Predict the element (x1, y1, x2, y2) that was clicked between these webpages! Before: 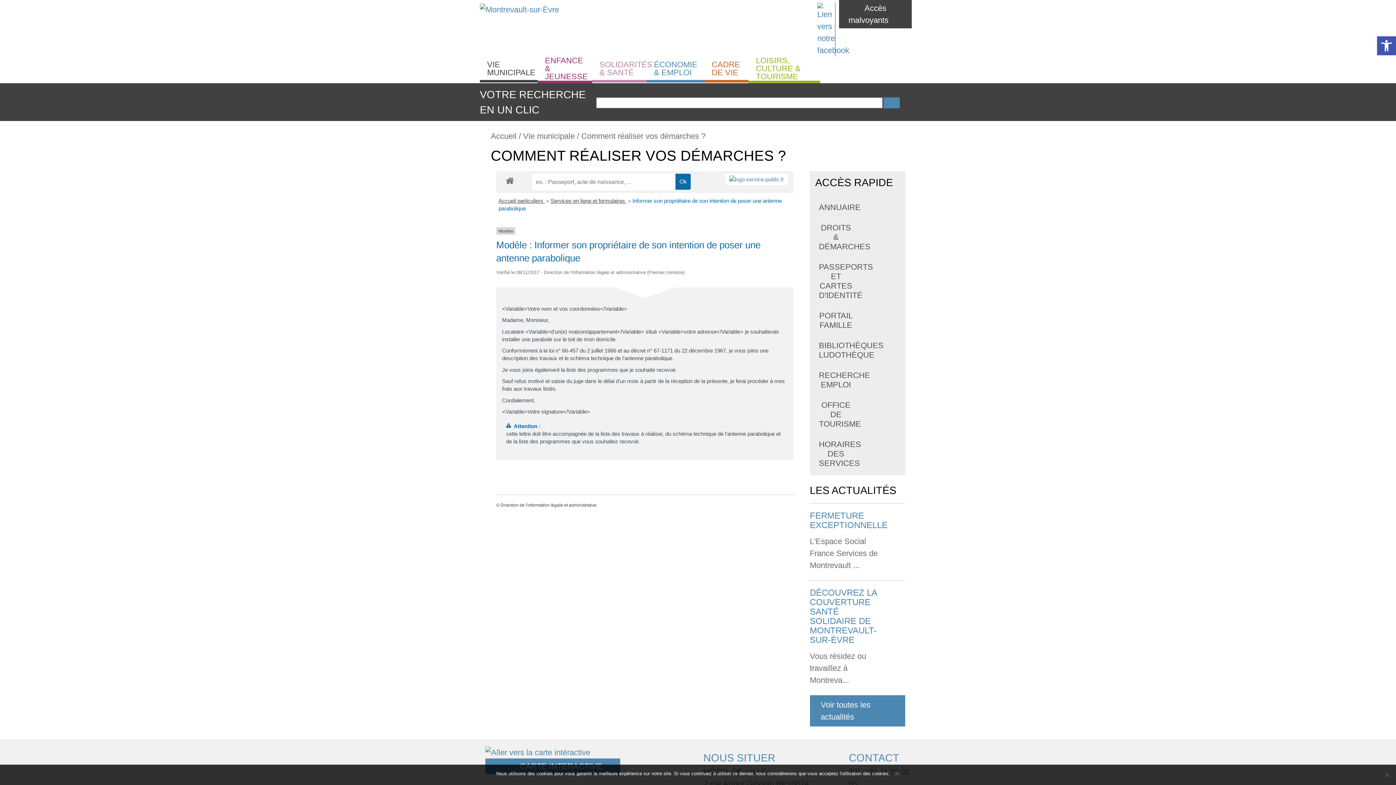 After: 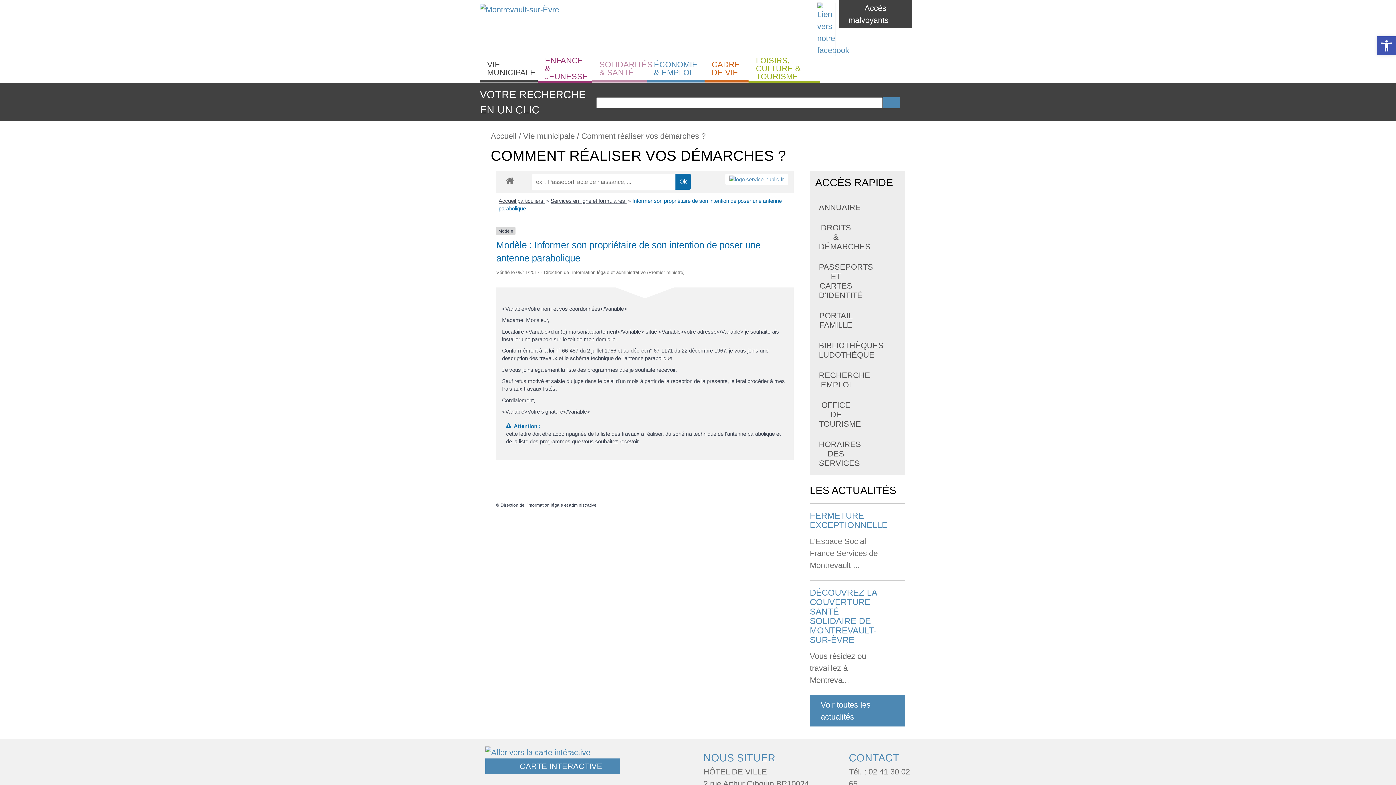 Action: label: Ok bbox: (893, 770, 900, 777)